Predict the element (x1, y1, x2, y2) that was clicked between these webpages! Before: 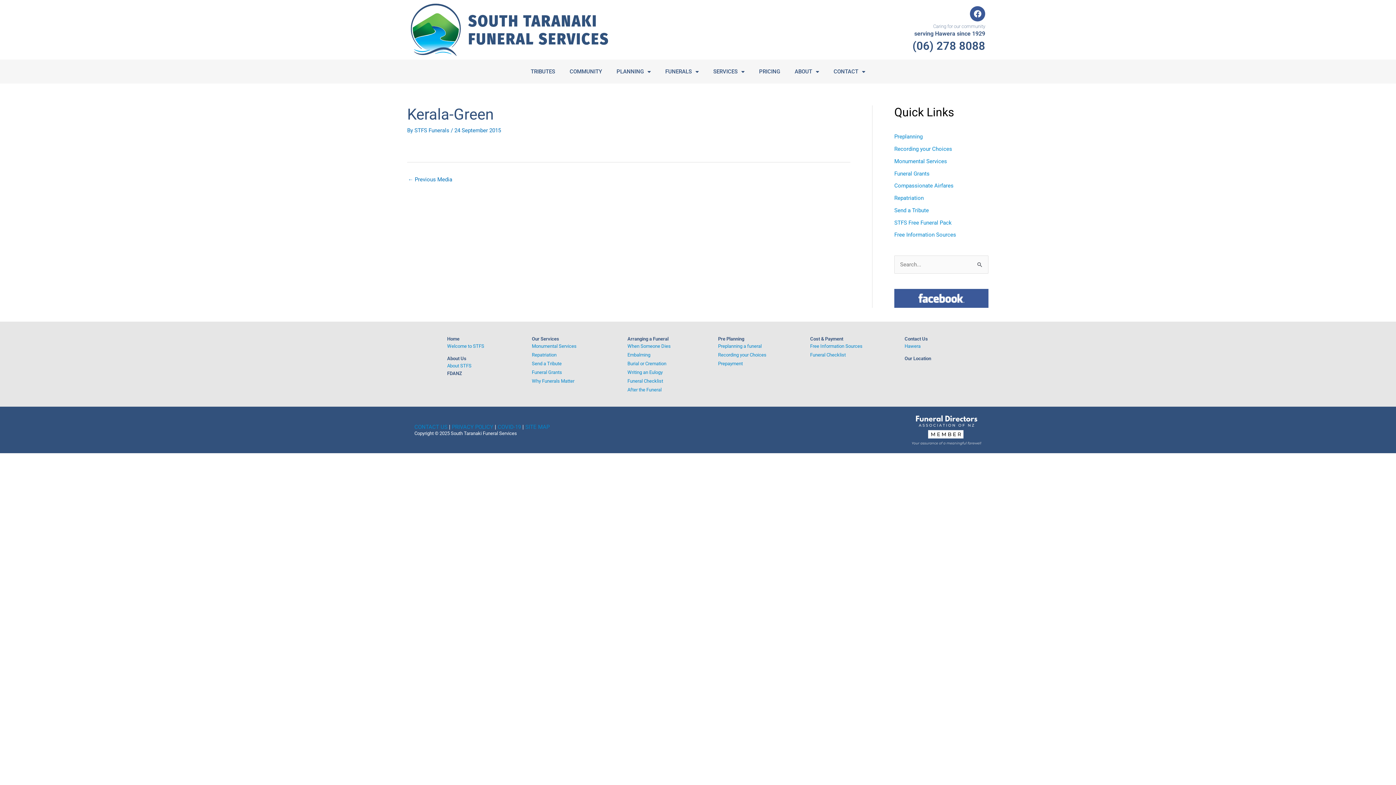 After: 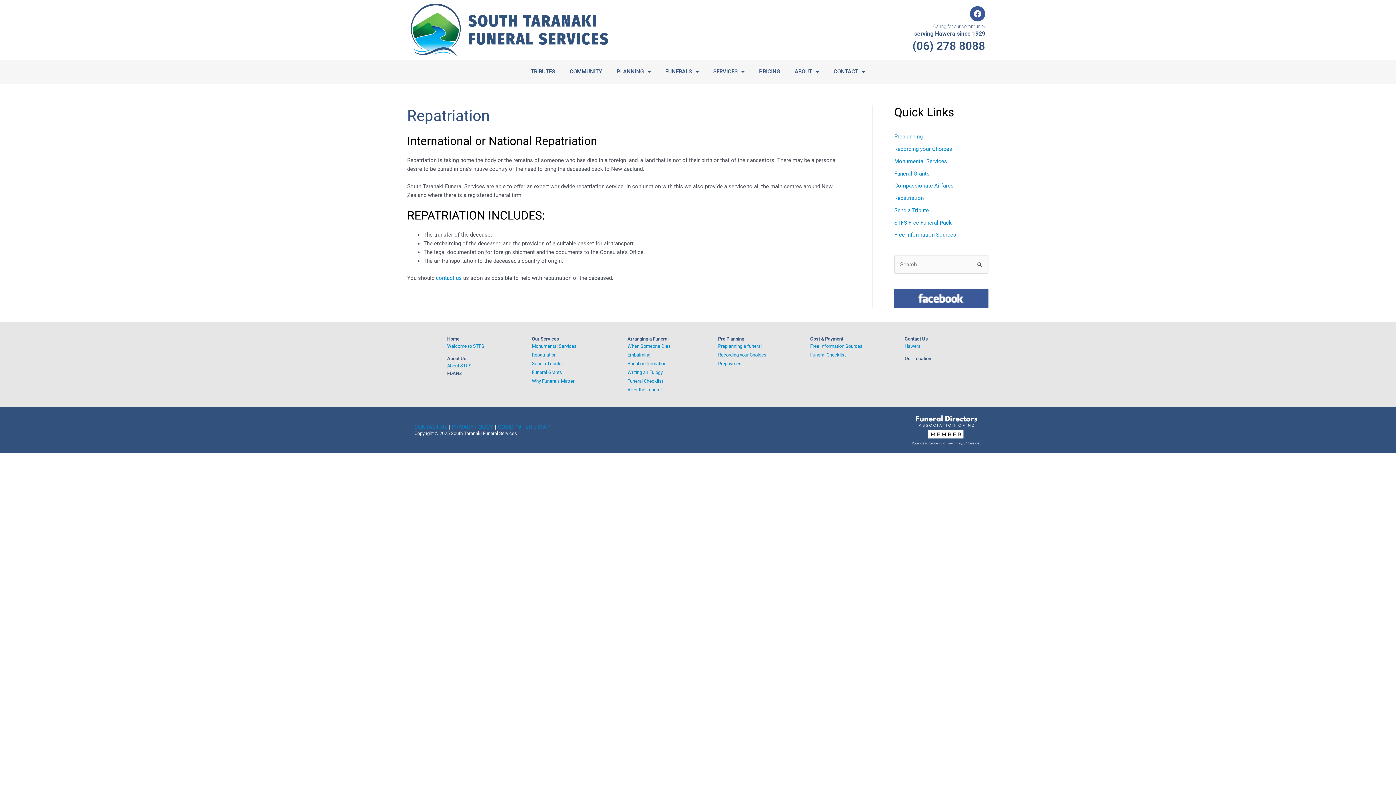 Action: bbox: (532, 352, 556, 357) label: Repatriation